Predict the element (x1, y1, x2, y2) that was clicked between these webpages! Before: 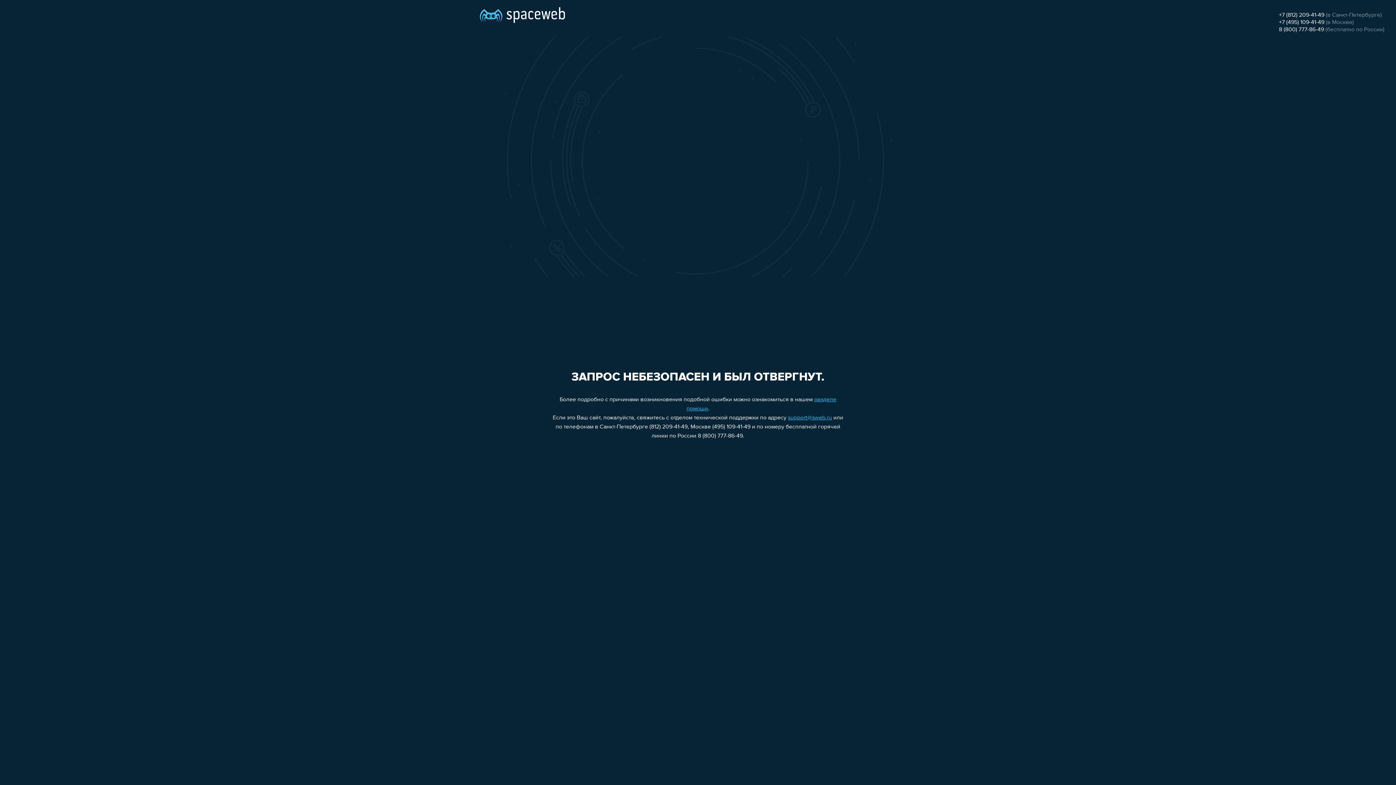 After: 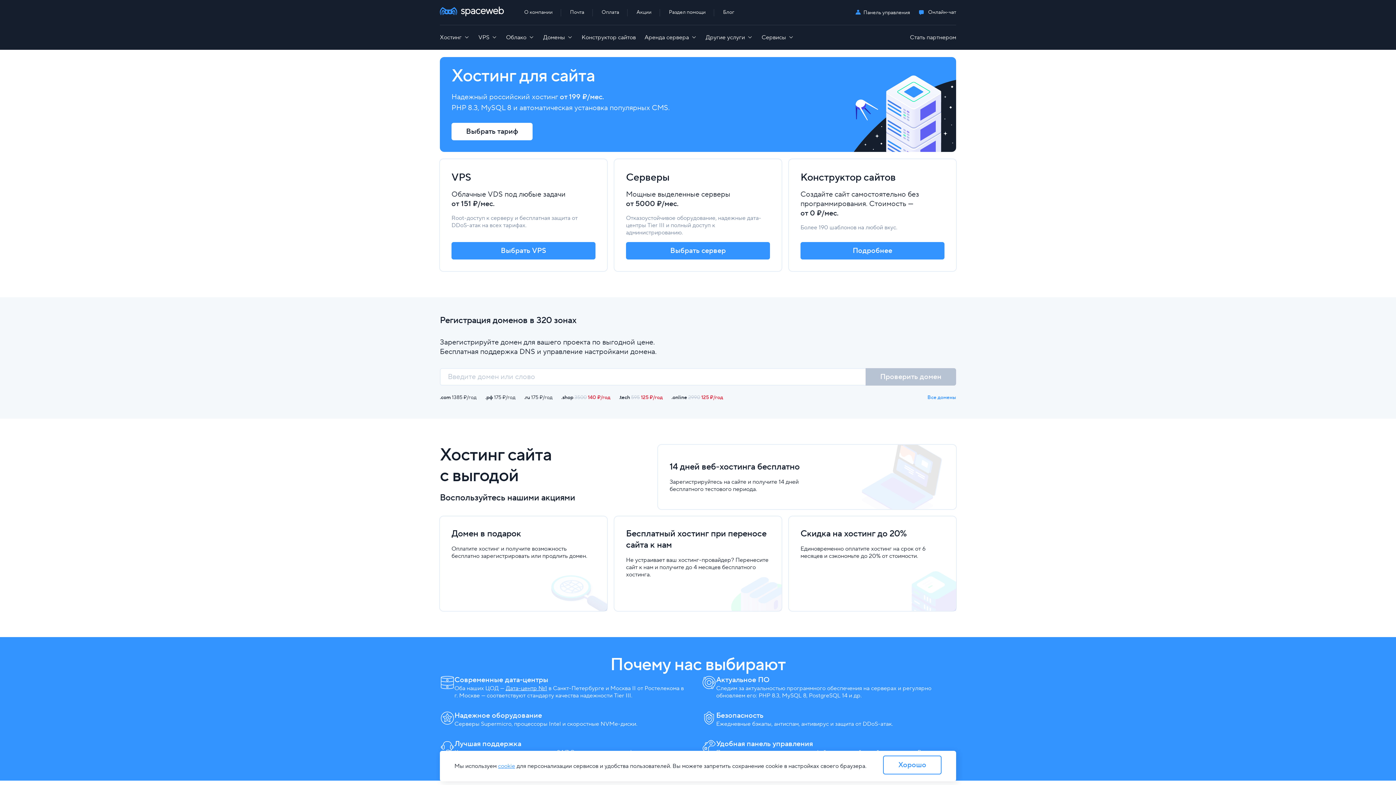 Action: bbox: (480, 0, 565, 25)